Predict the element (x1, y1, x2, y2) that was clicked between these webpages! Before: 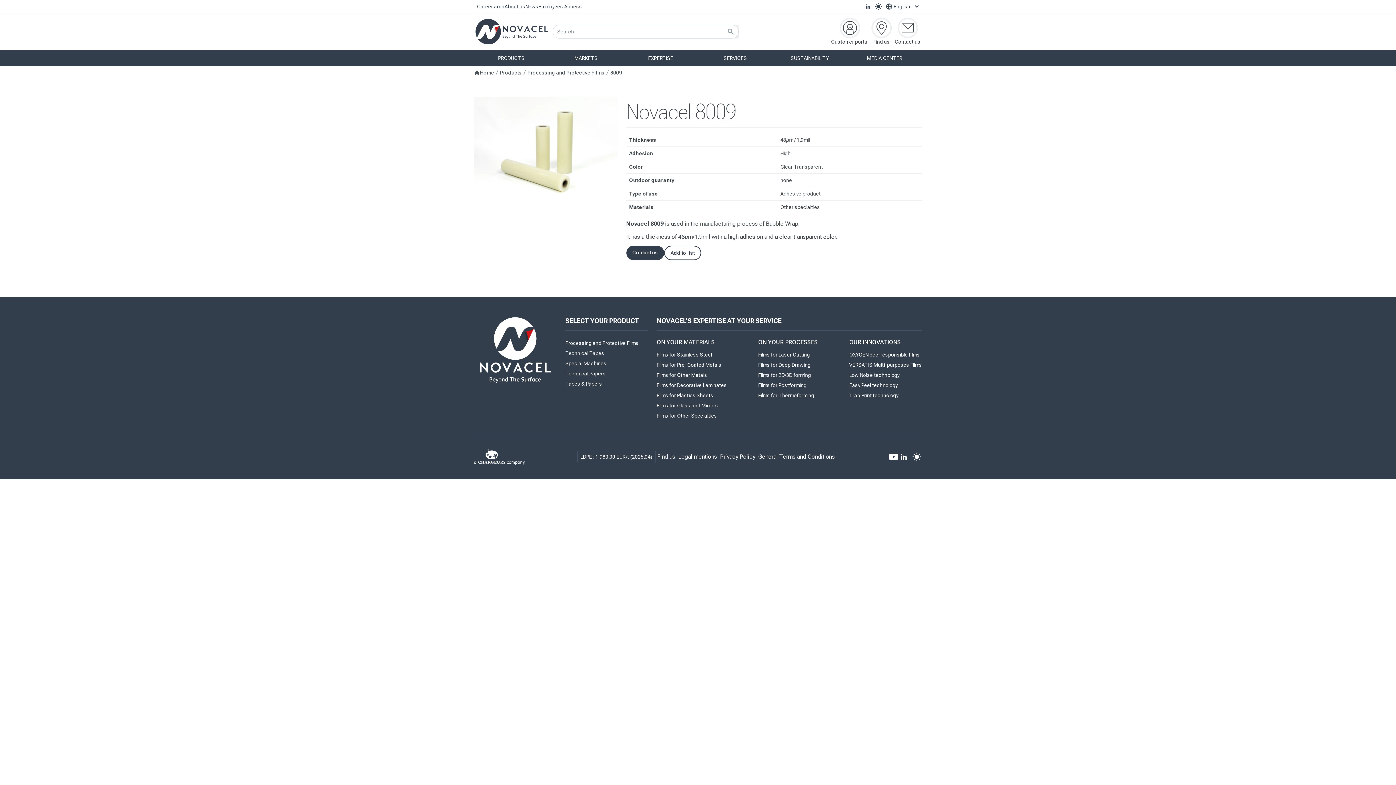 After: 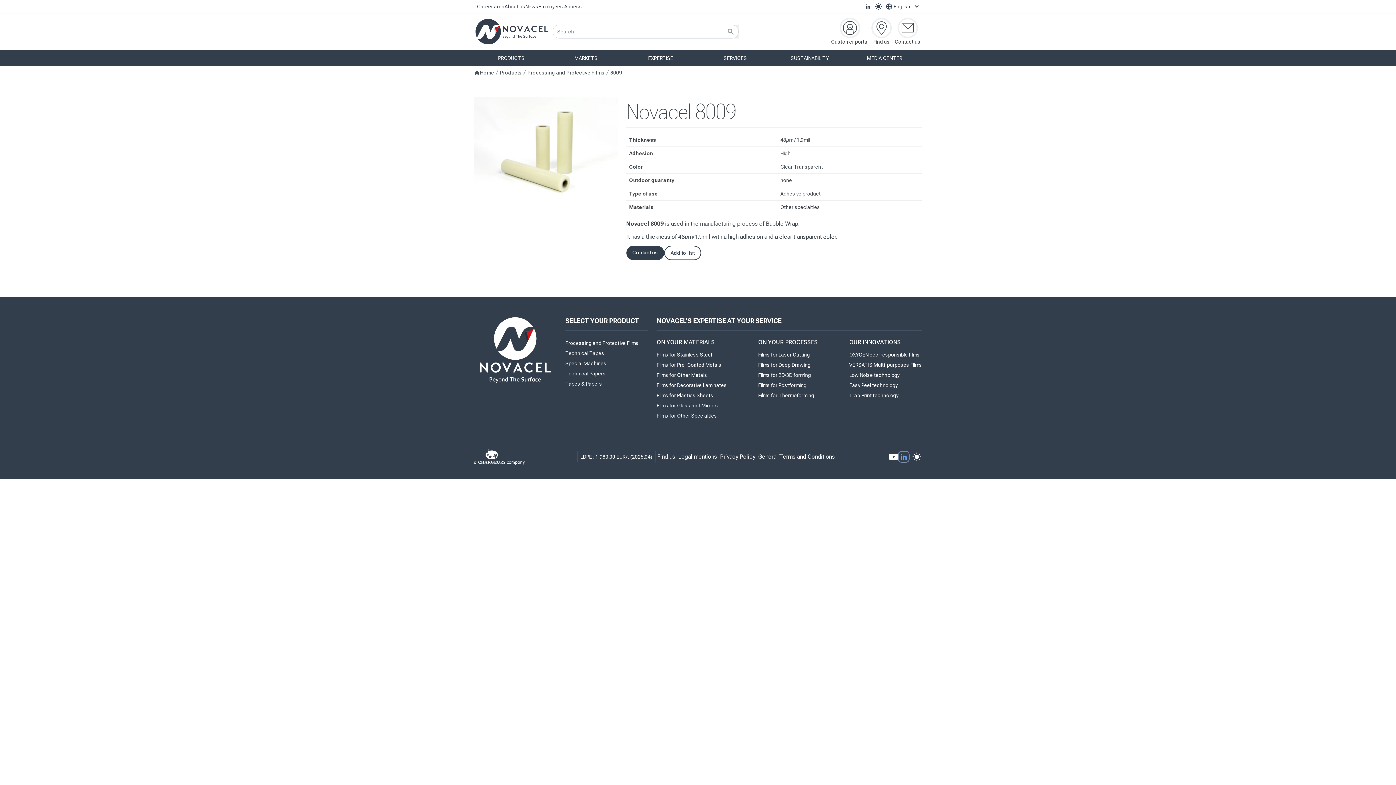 Action: label: LinkedIn bbox: (898, 451, 909, 462)